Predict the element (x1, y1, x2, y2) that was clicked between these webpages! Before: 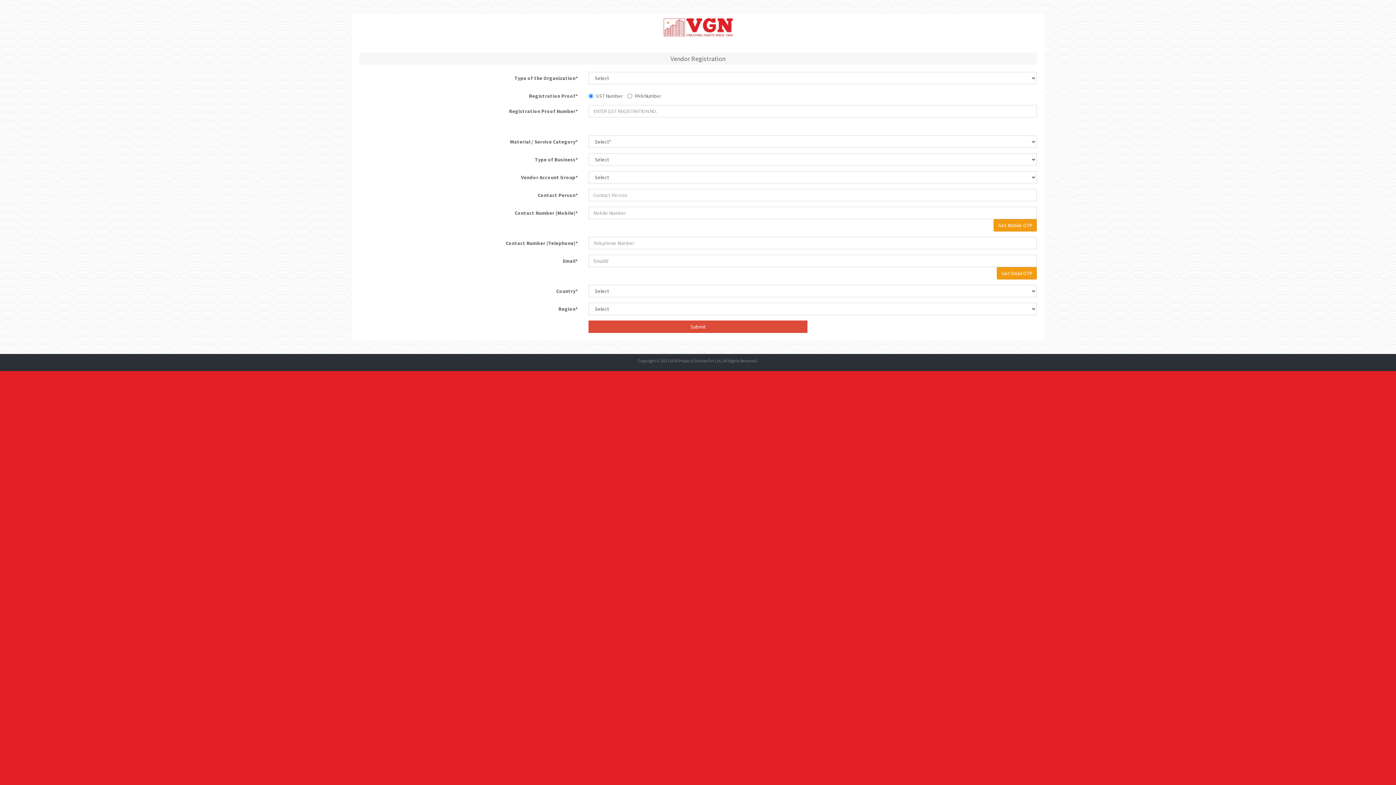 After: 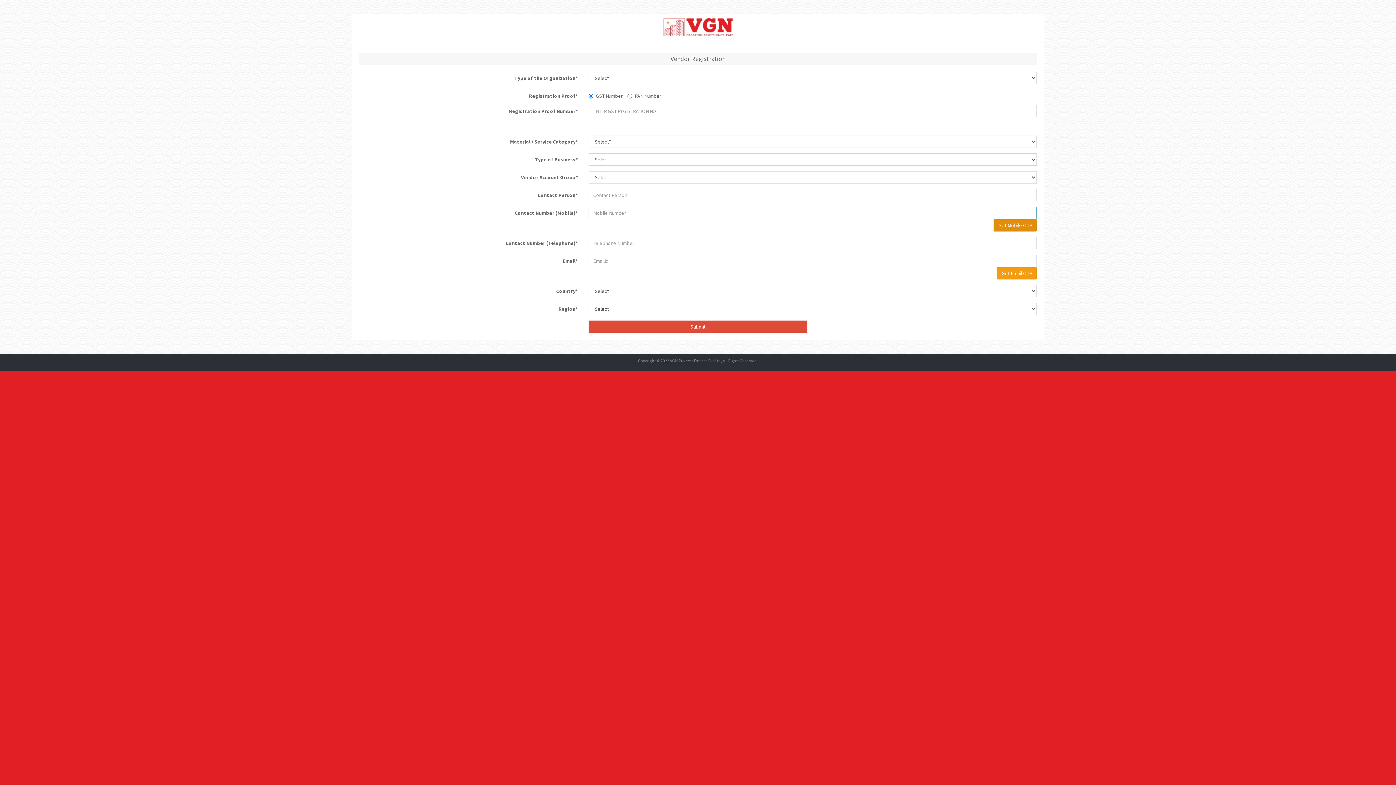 Action: label: Get Mobile OTP bbox: (993, 219, 1037, 231)